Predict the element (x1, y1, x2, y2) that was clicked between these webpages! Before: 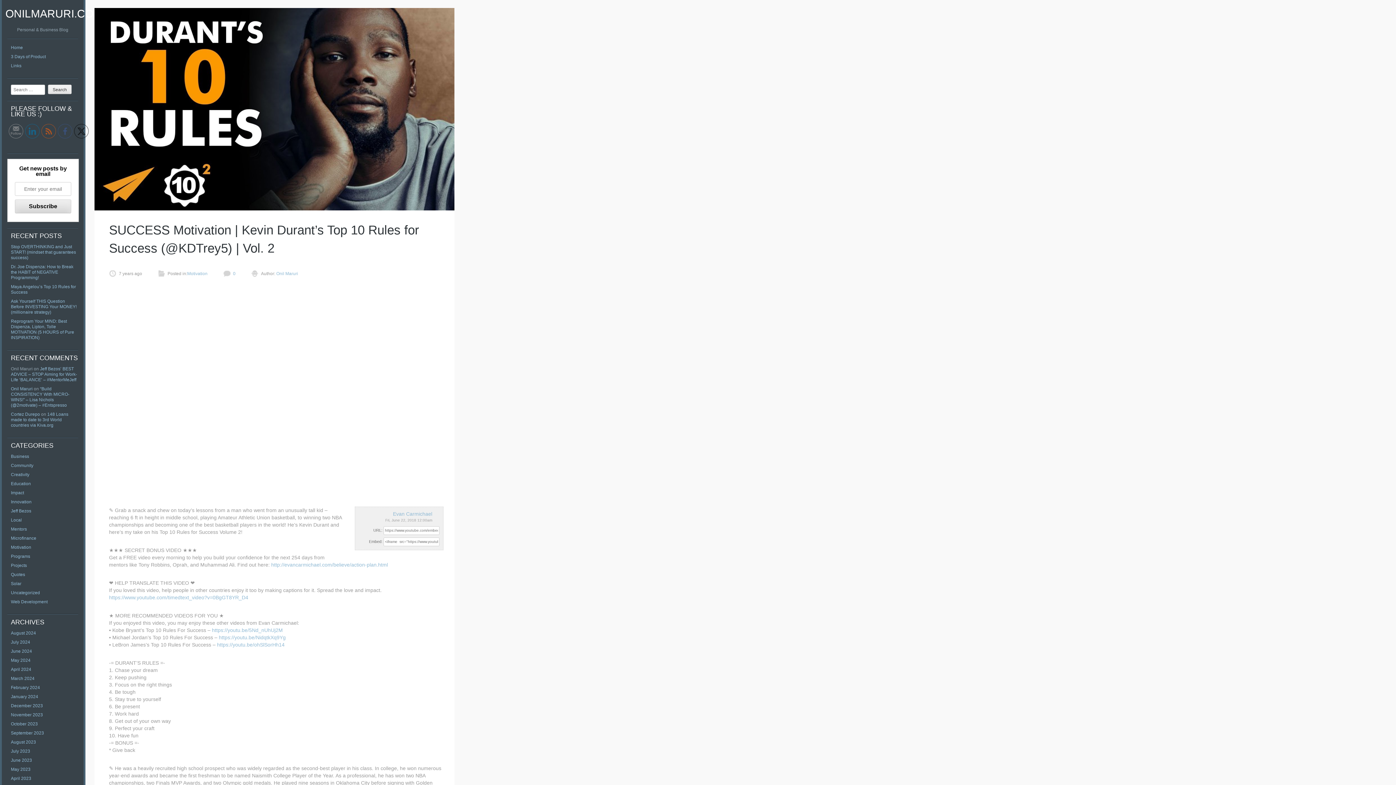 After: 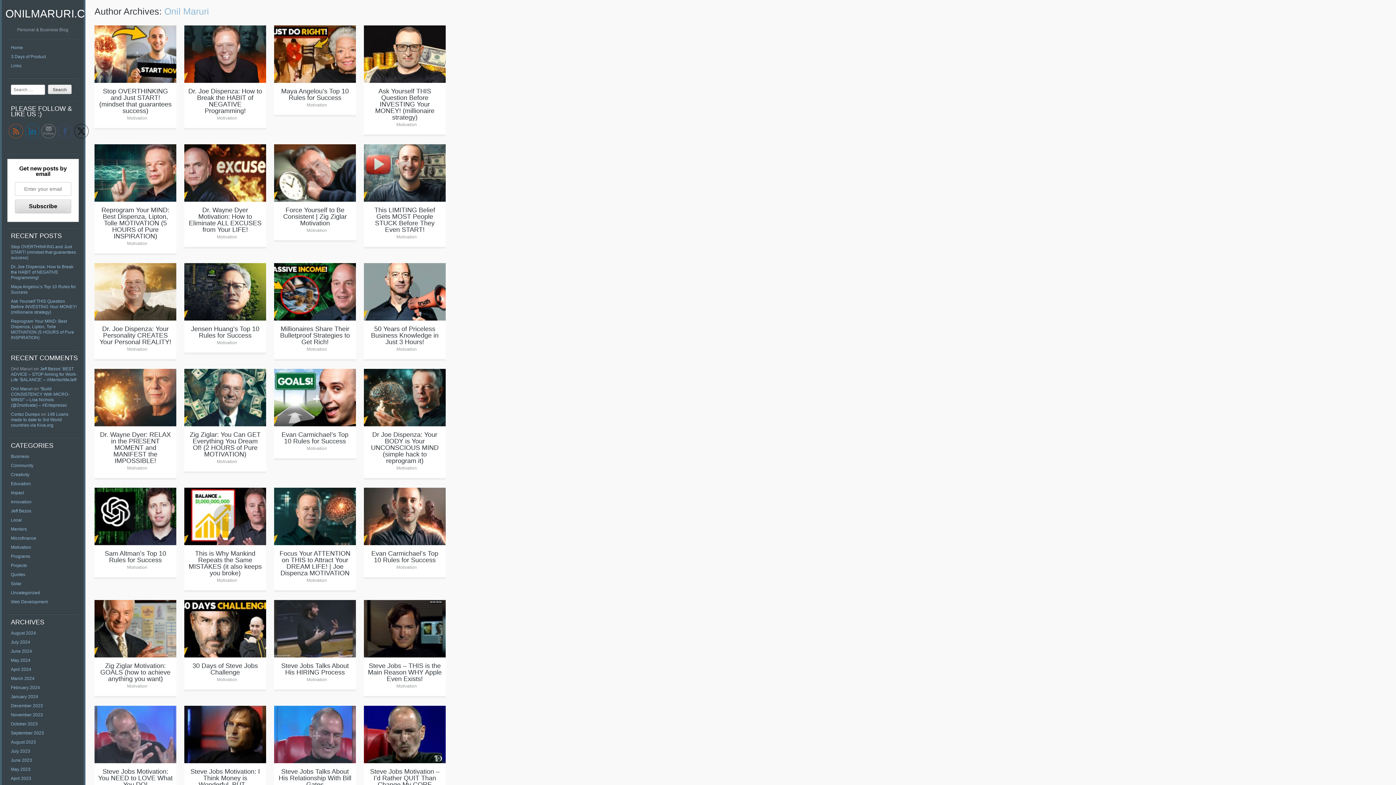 Action: label:  Onil Maruri bbox: (275, 271, 298, 276)